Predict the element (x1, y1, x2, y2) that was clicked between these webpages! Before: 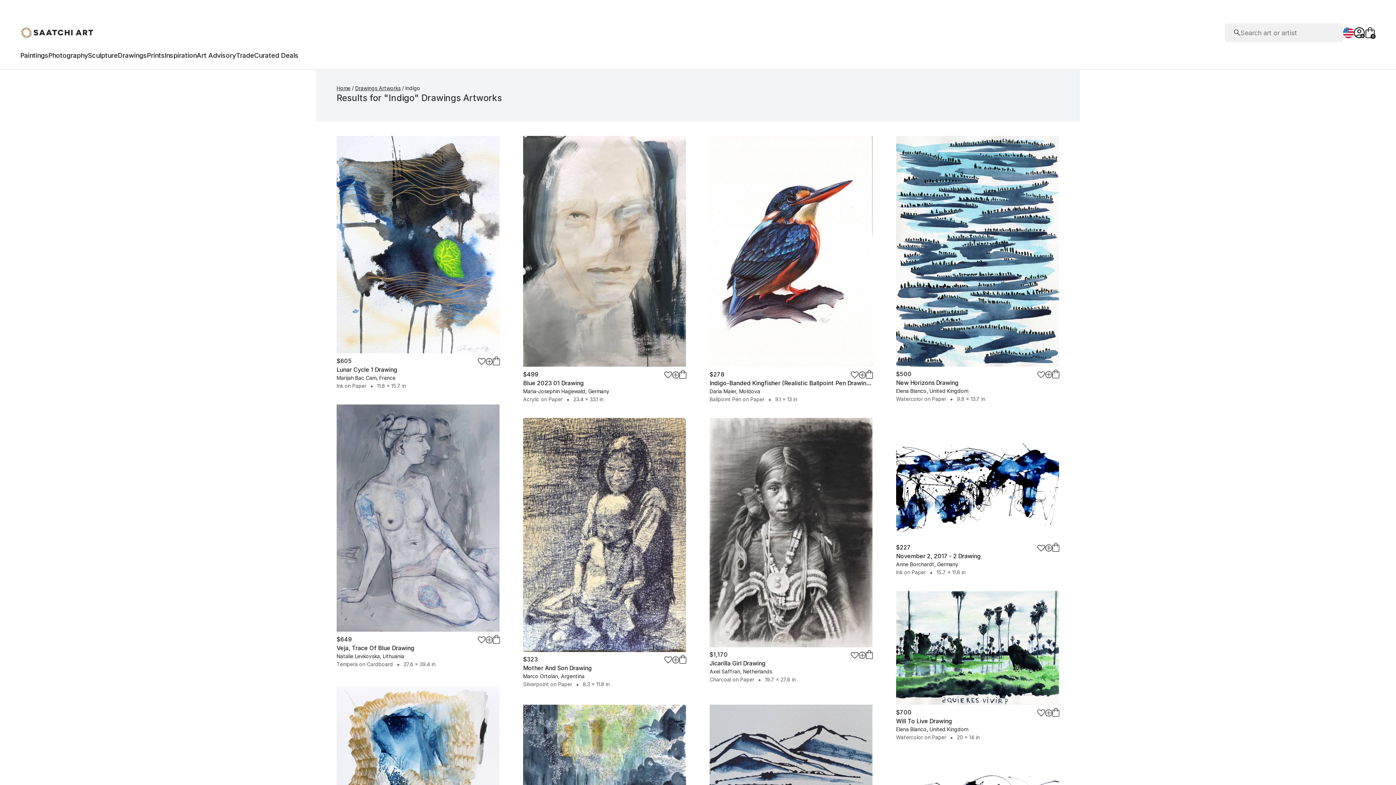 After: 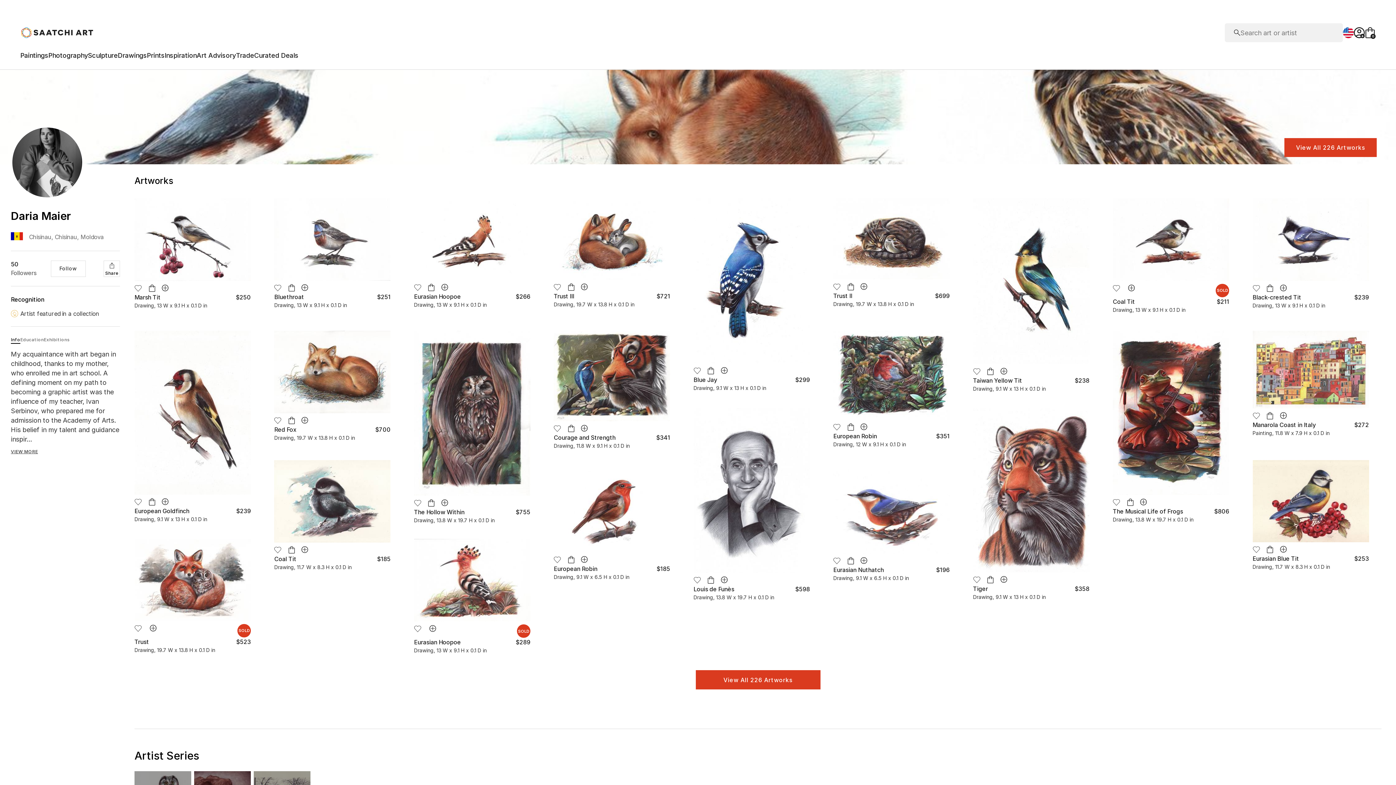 Action: label: Daria Maier, Moldova bbox: (709, 388, 760, 394)